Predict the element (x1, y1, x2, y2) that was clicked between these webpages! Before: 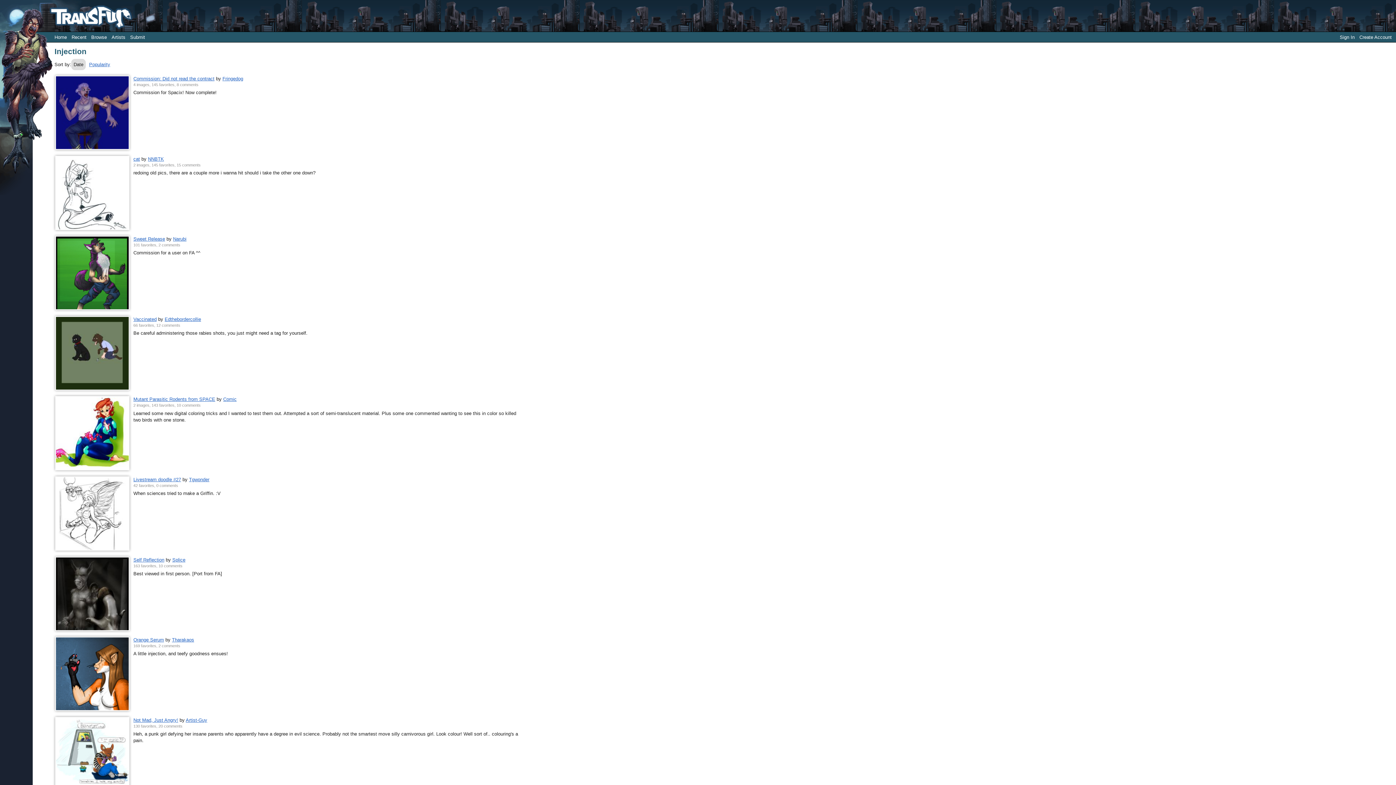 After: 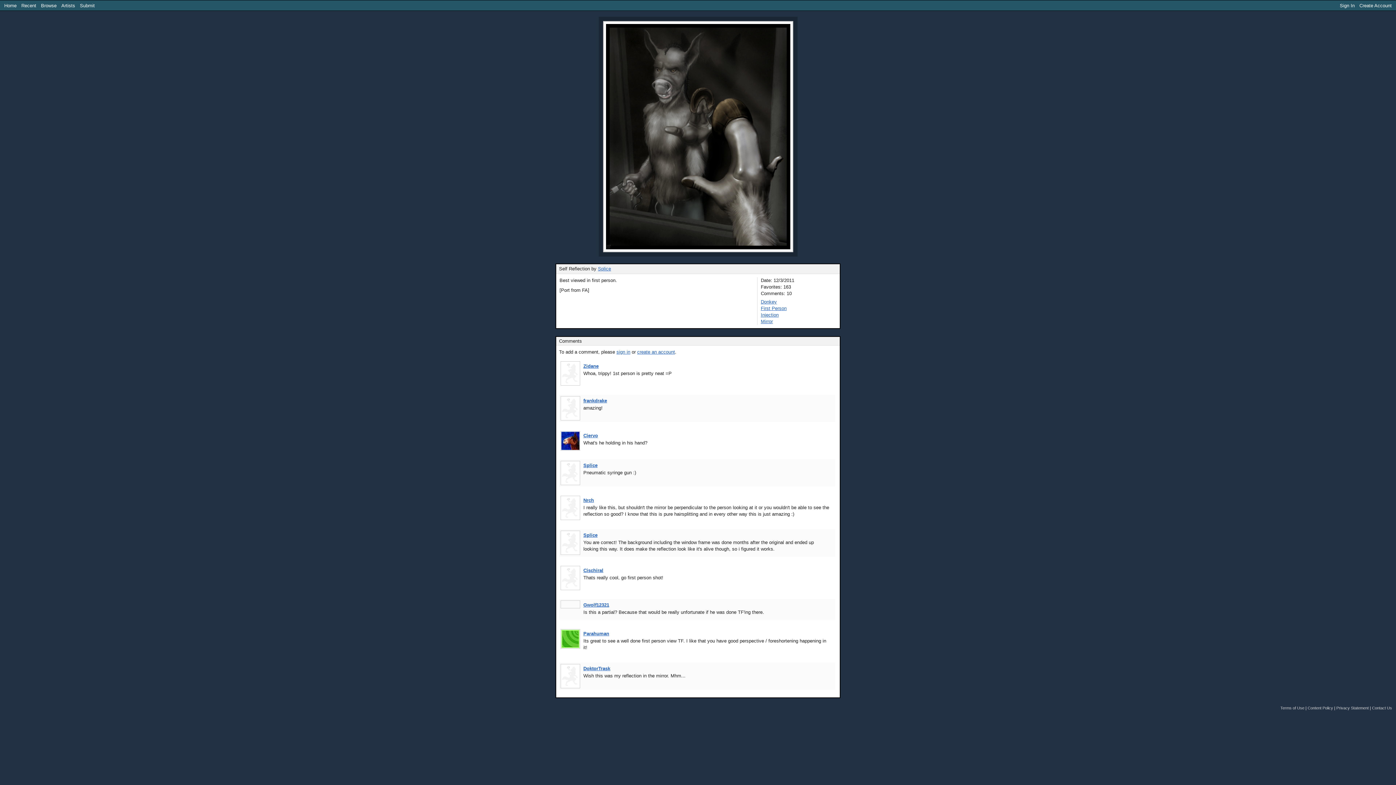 Action: bbox: (55, 557, 129, 562)